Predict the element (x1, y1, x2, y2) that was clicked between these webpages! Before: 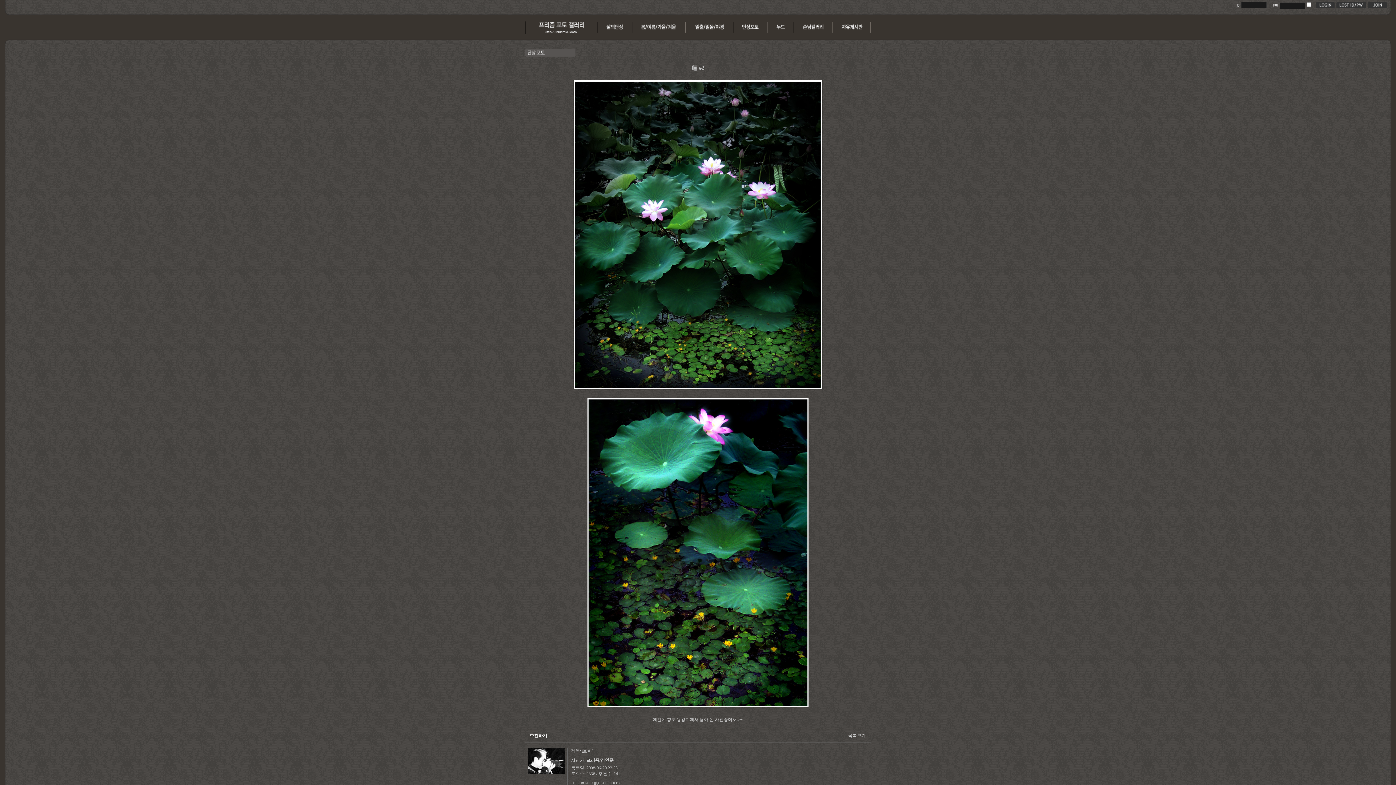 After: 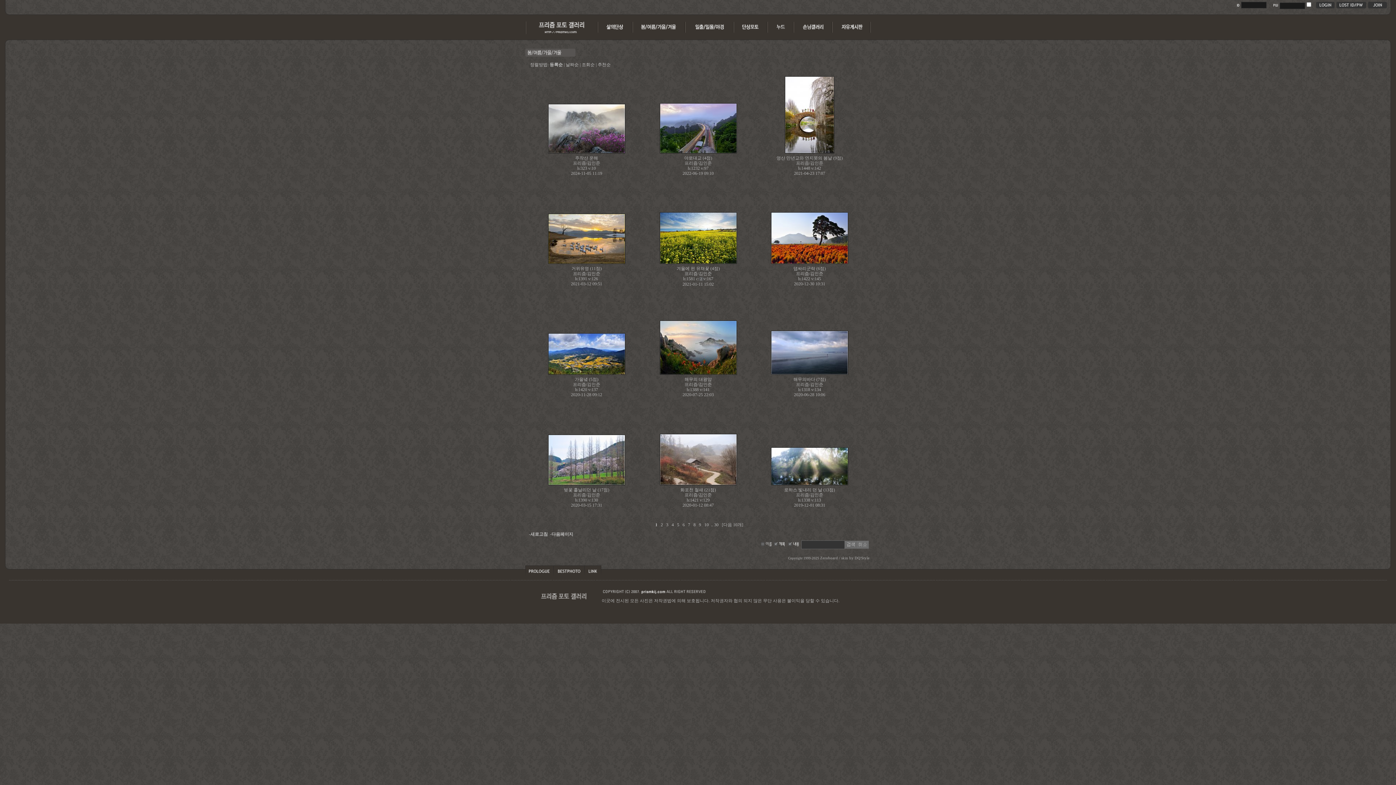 Action: bbox: (633, 30, 685, 35)